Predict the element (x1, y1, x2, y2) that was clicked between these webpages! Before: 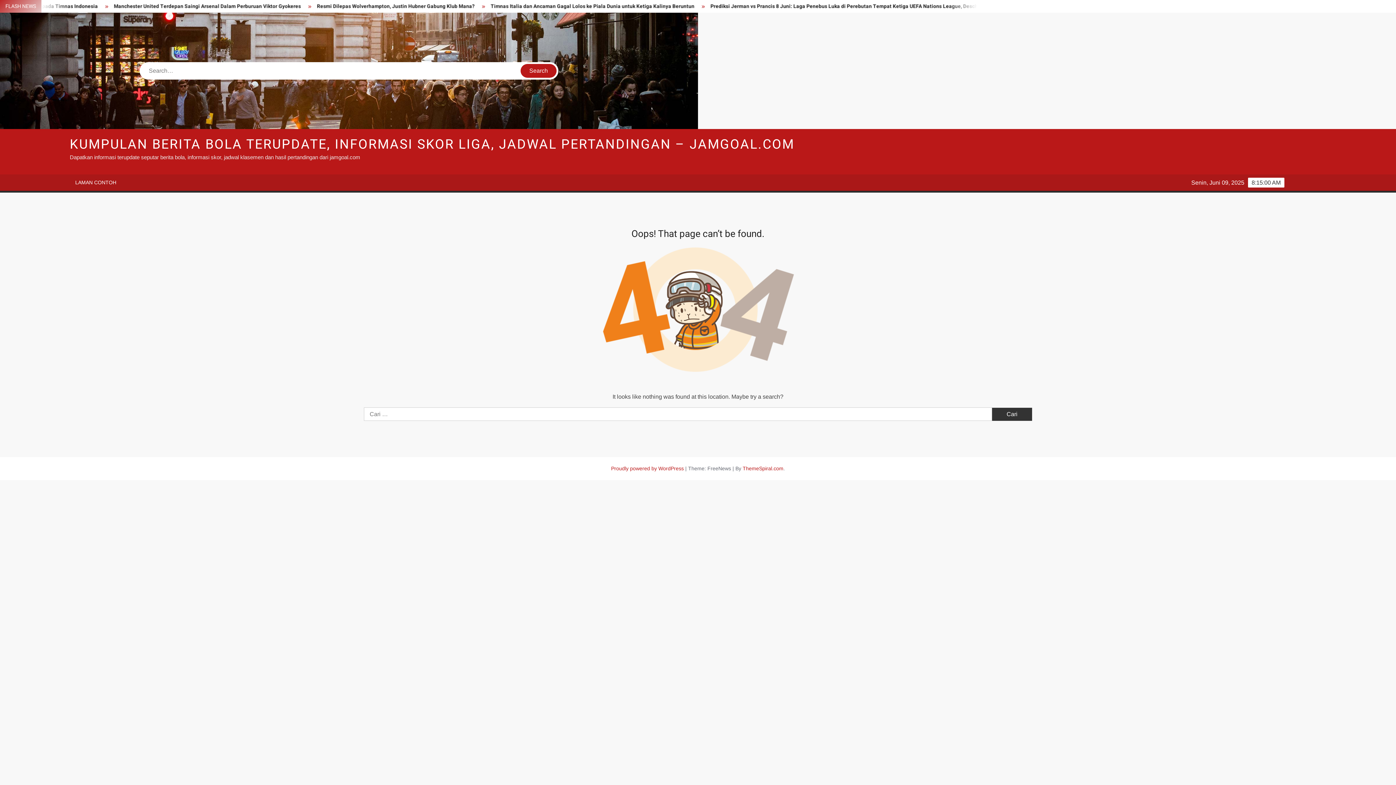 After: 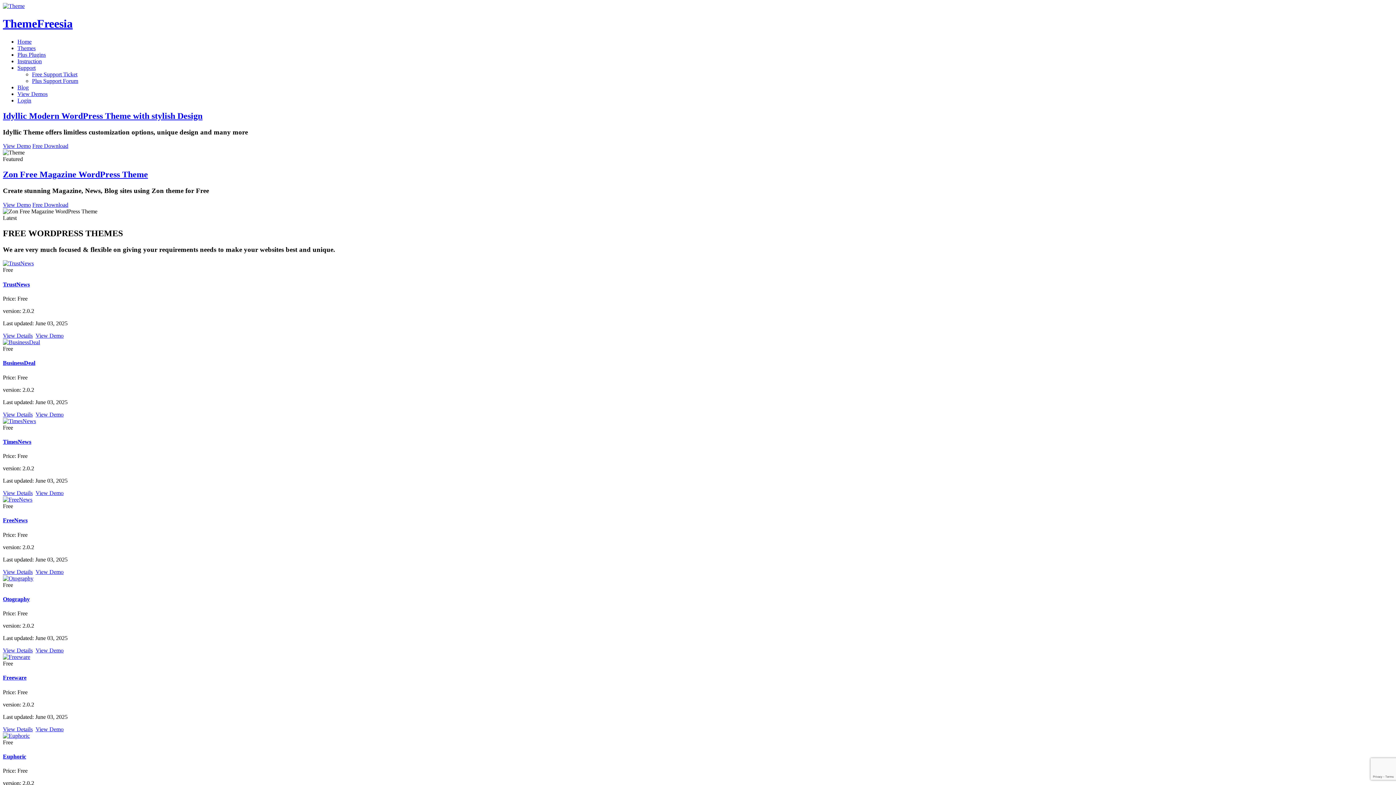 Action: bbox: (742, 465, 783, 471) label: ThemeSpiral.com